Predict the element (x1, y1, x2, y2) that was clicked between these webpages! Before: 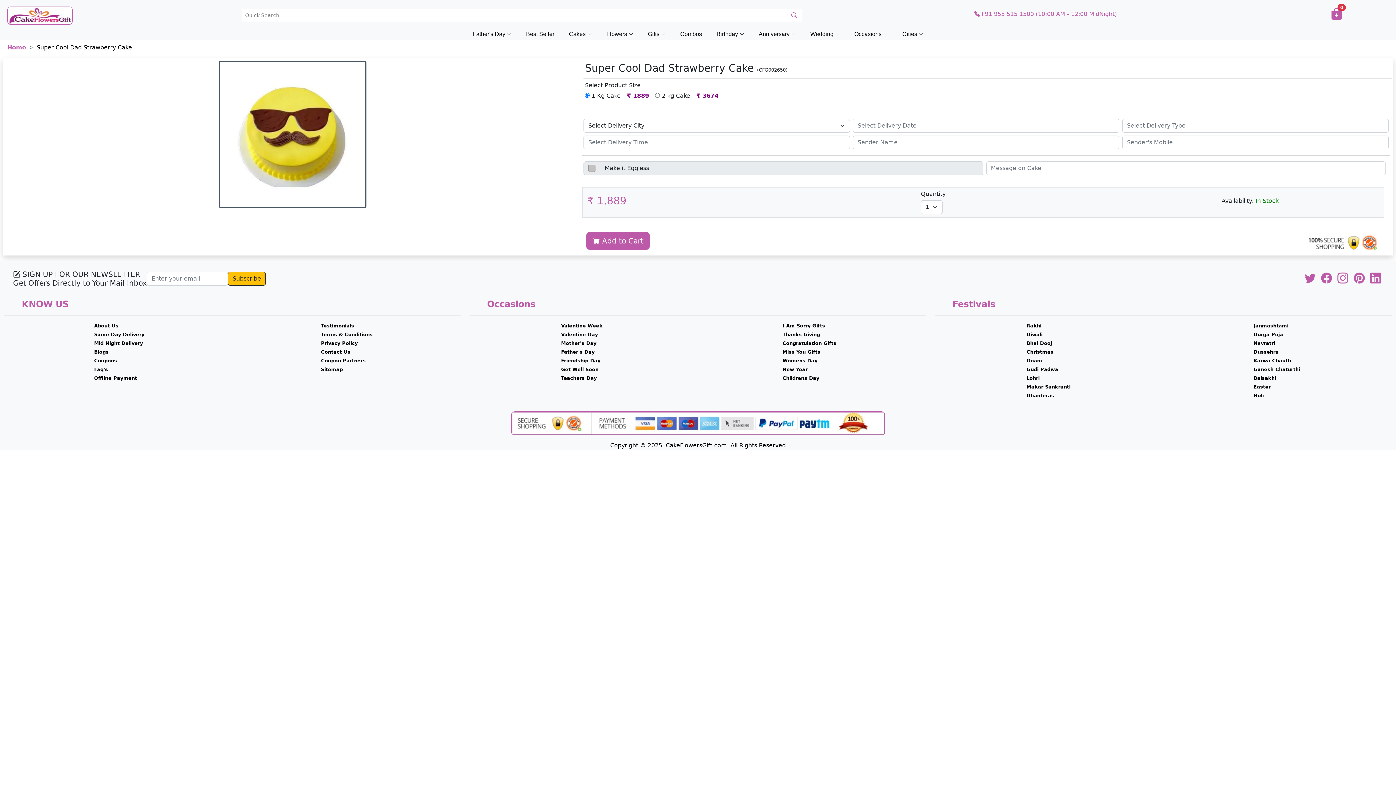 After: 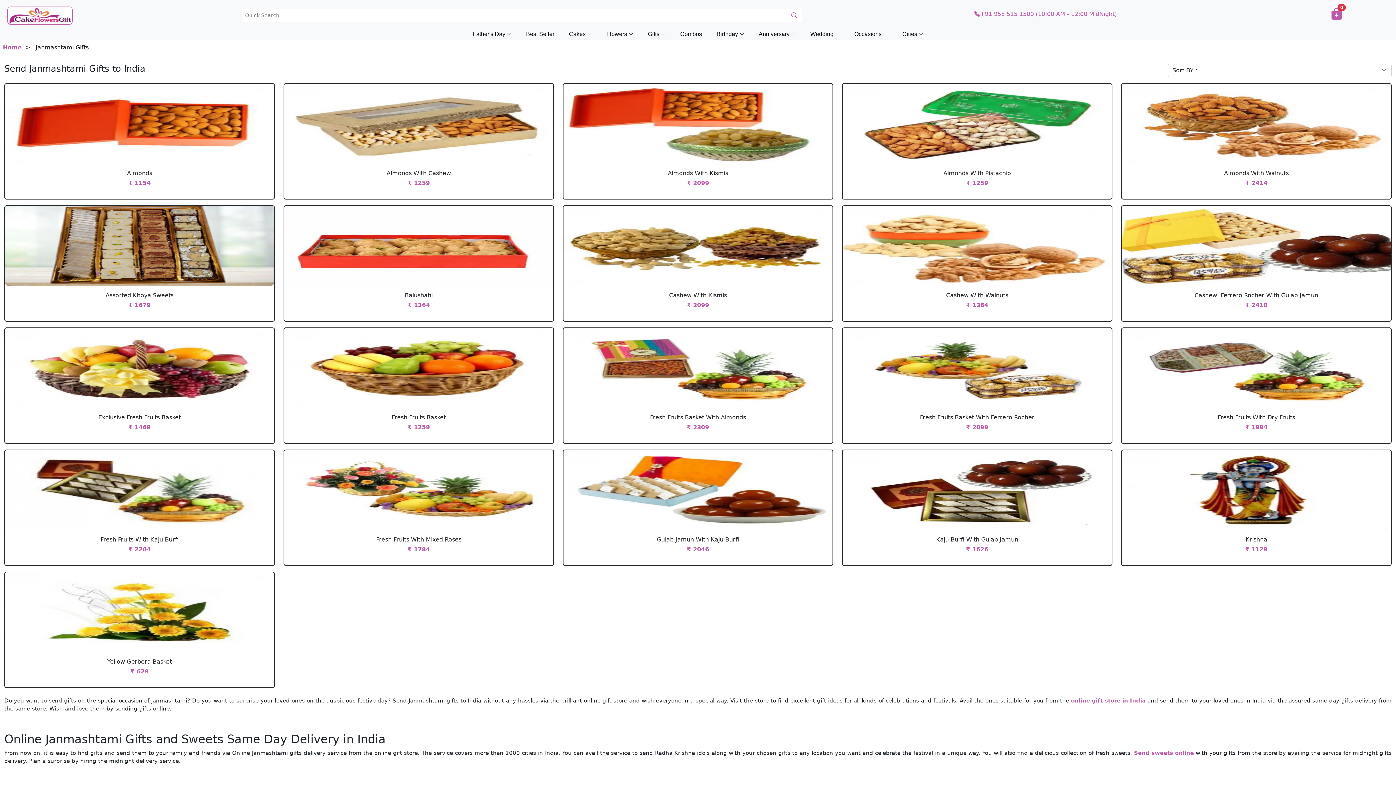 Action: label: Janmashtami bbox: (1253, 323, 1288, 328)